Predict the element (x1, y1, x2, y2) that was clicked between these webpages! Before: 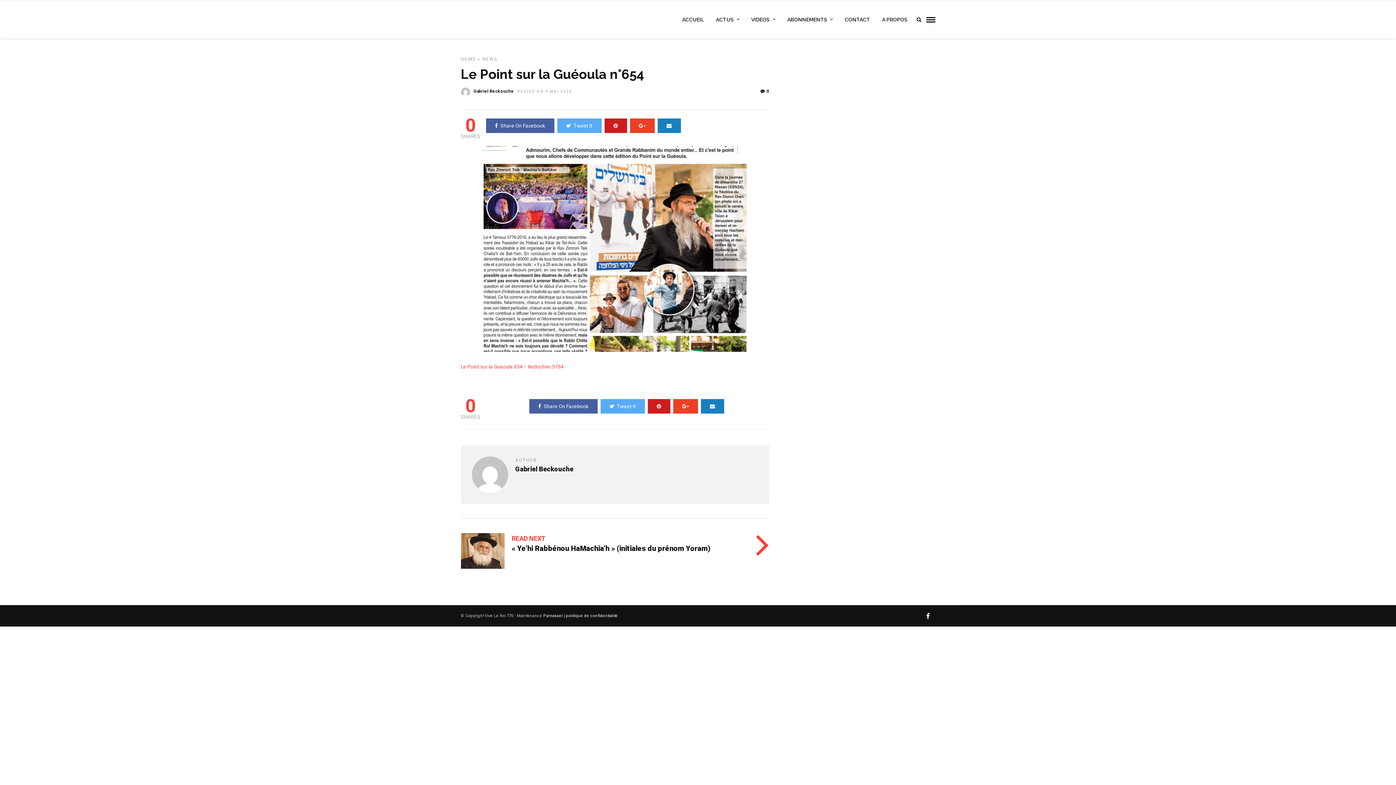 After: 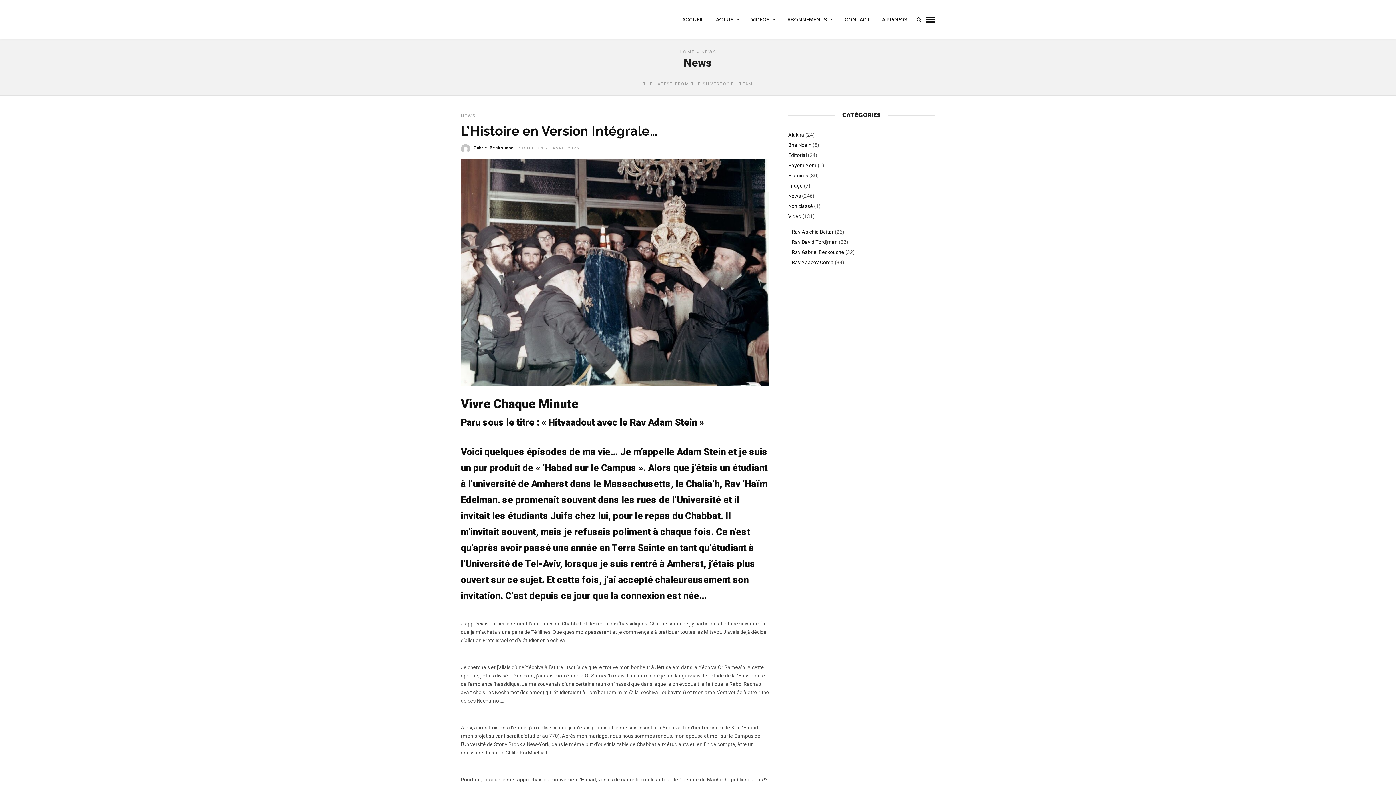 Action: bbox: (482, 56, 497, 61) label: NEWS